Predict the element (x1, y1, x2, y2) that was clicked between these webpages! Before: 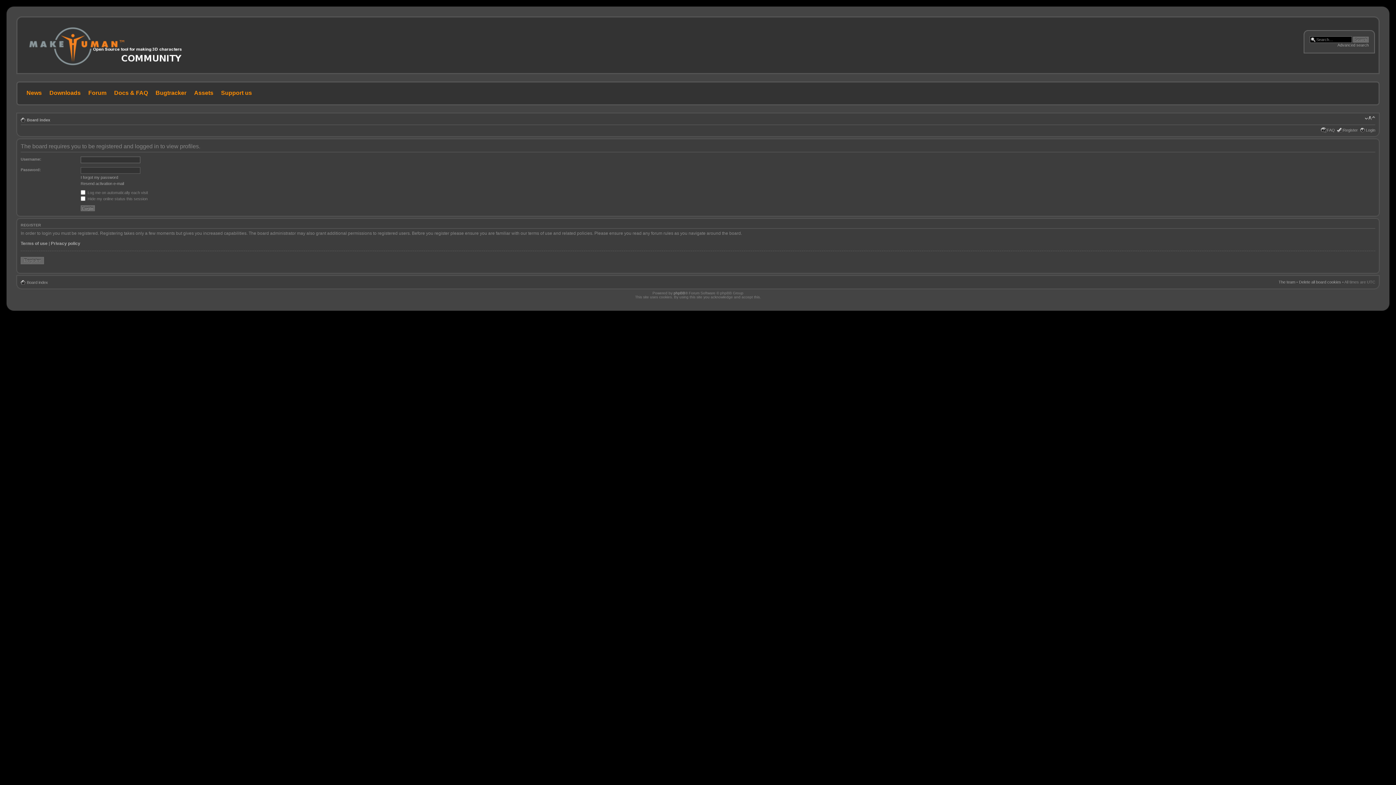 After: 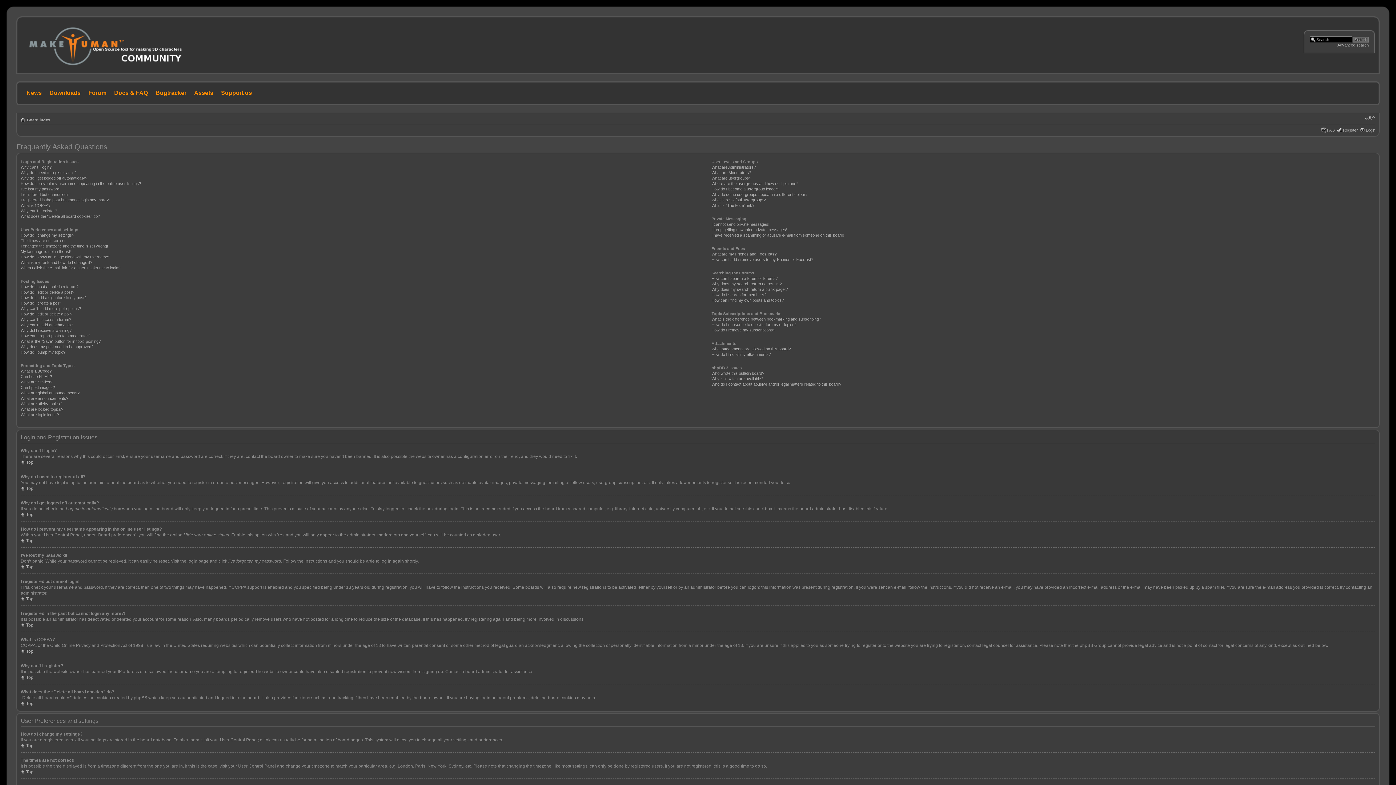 Action: bbox: (1327, 127, 1335, 132) label: FAQ